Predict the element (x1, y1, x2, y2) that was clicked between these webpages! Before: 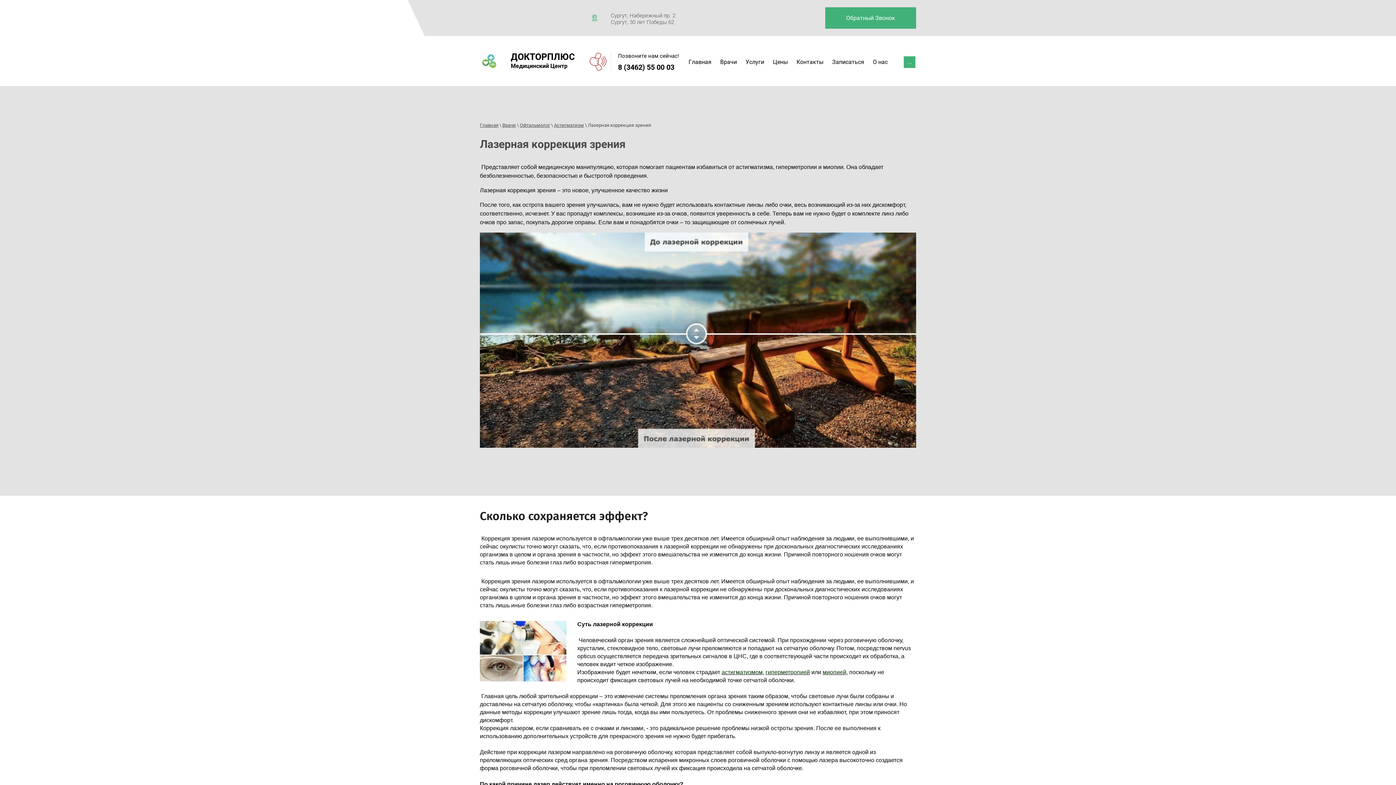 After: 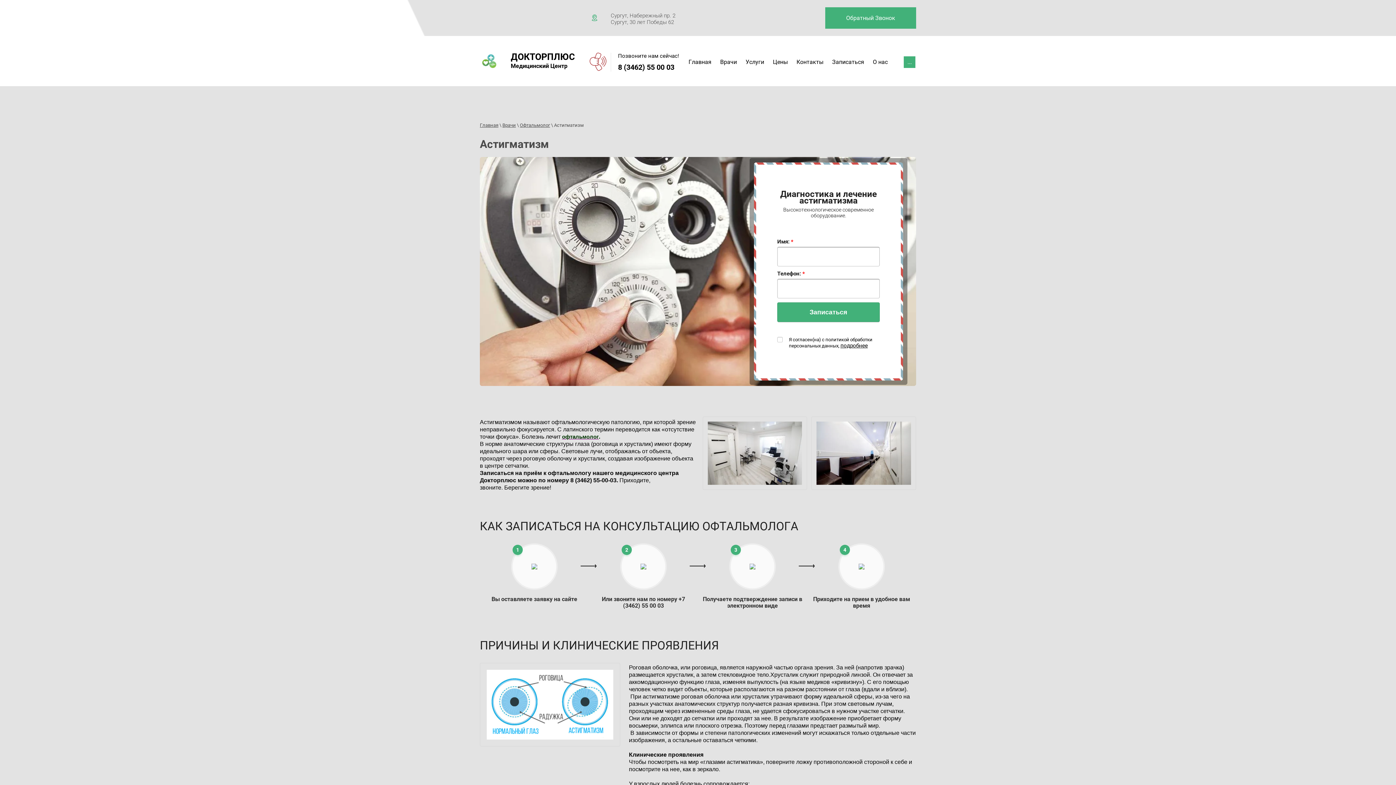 Action: bbox: (721, 669, 762, 675) label: астигматизмом